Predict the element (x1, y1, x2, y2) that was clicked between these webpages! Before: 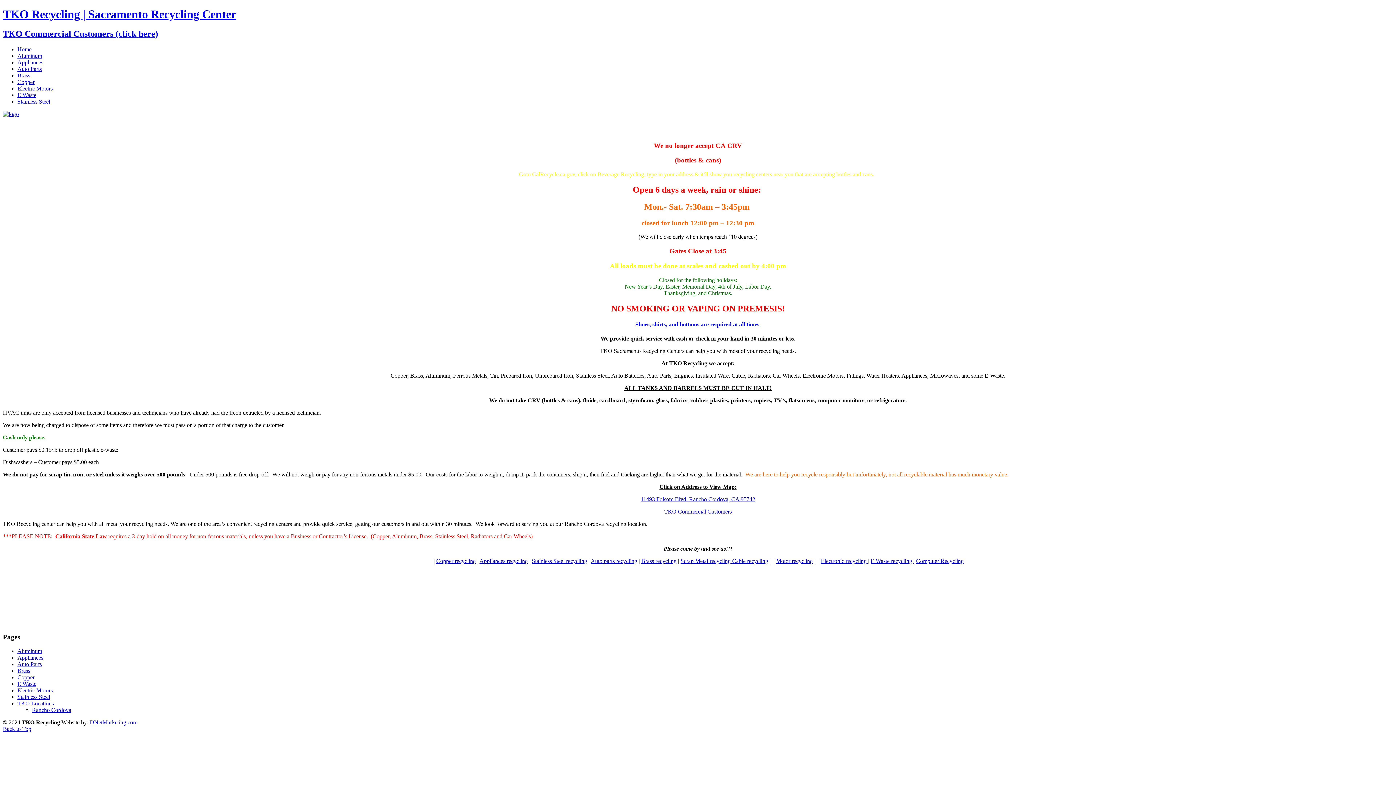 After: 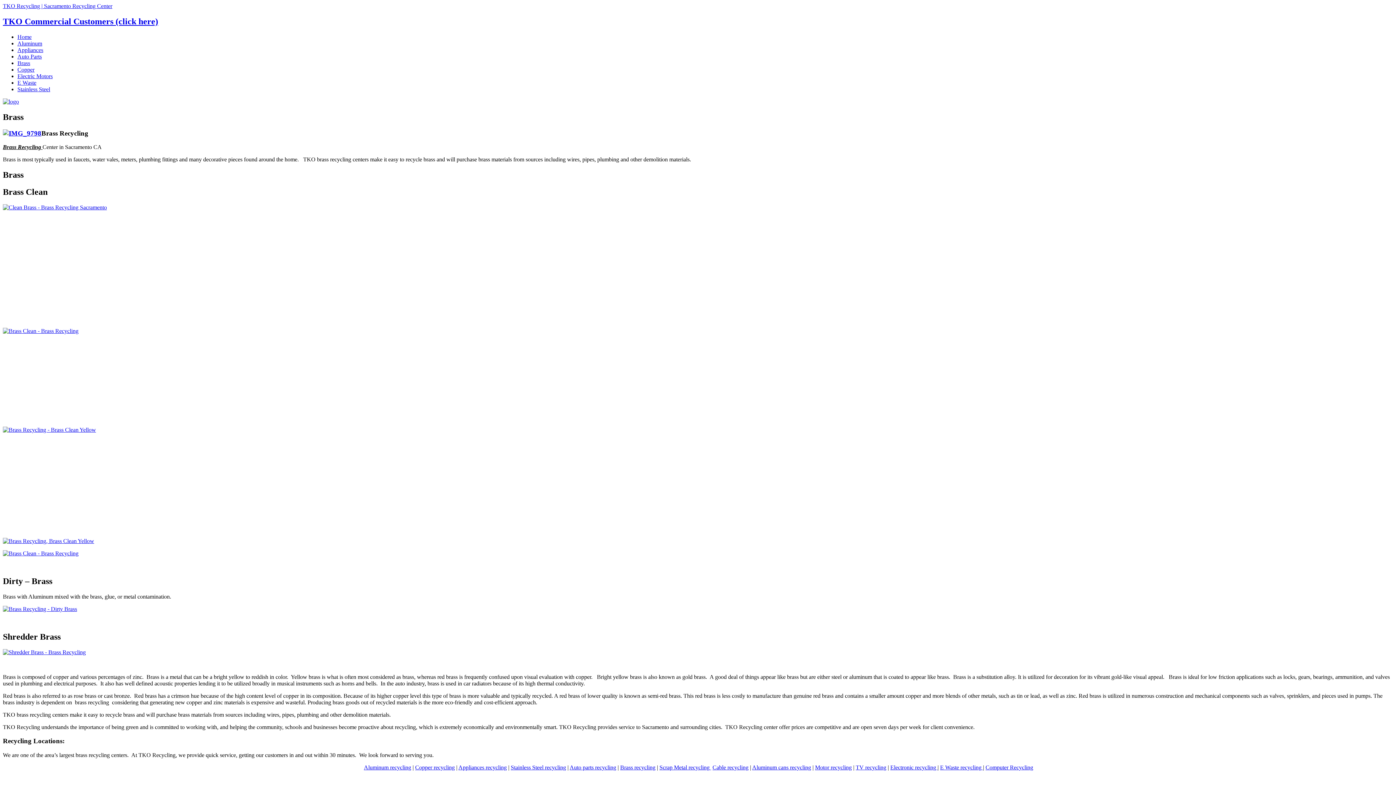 Action: bbox: (641, 558, 676, 564) label: Brass recycling